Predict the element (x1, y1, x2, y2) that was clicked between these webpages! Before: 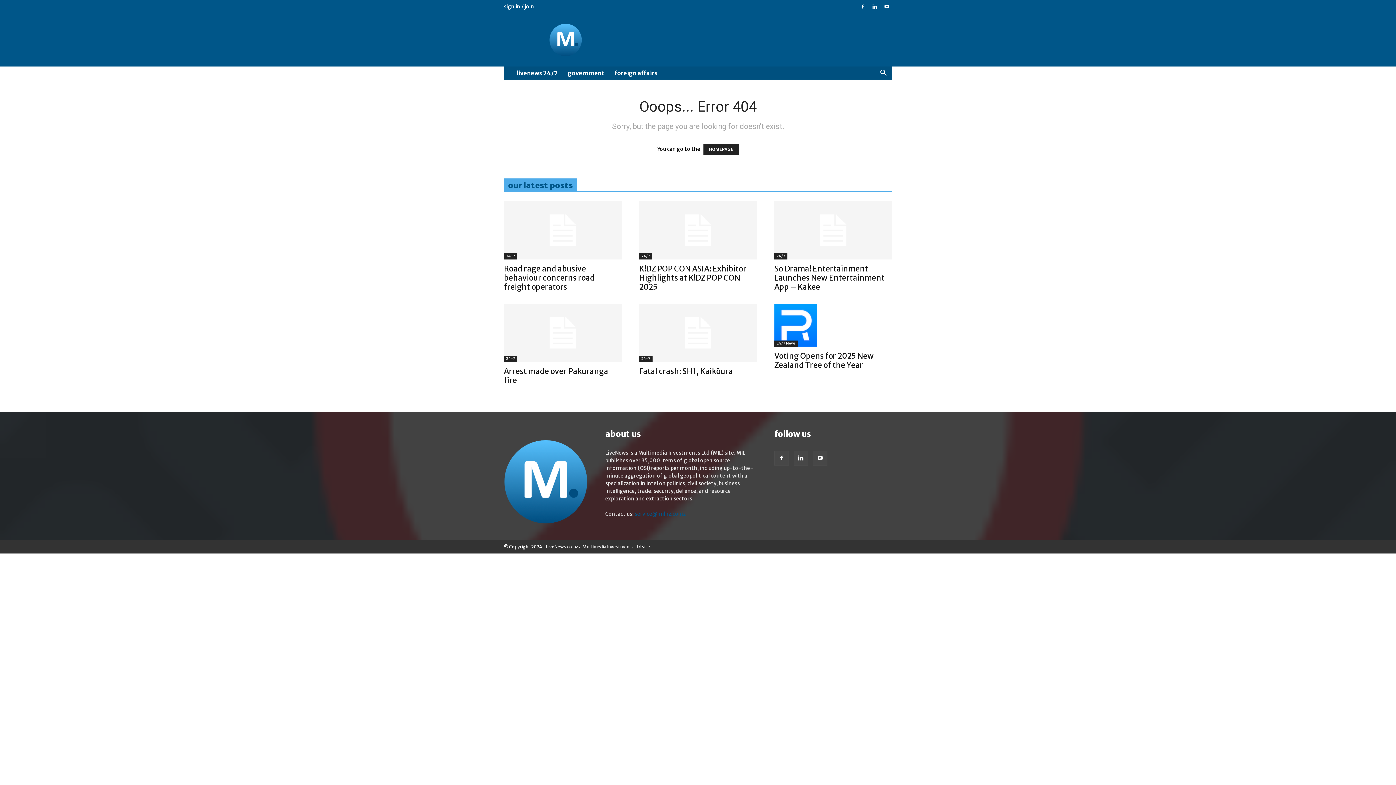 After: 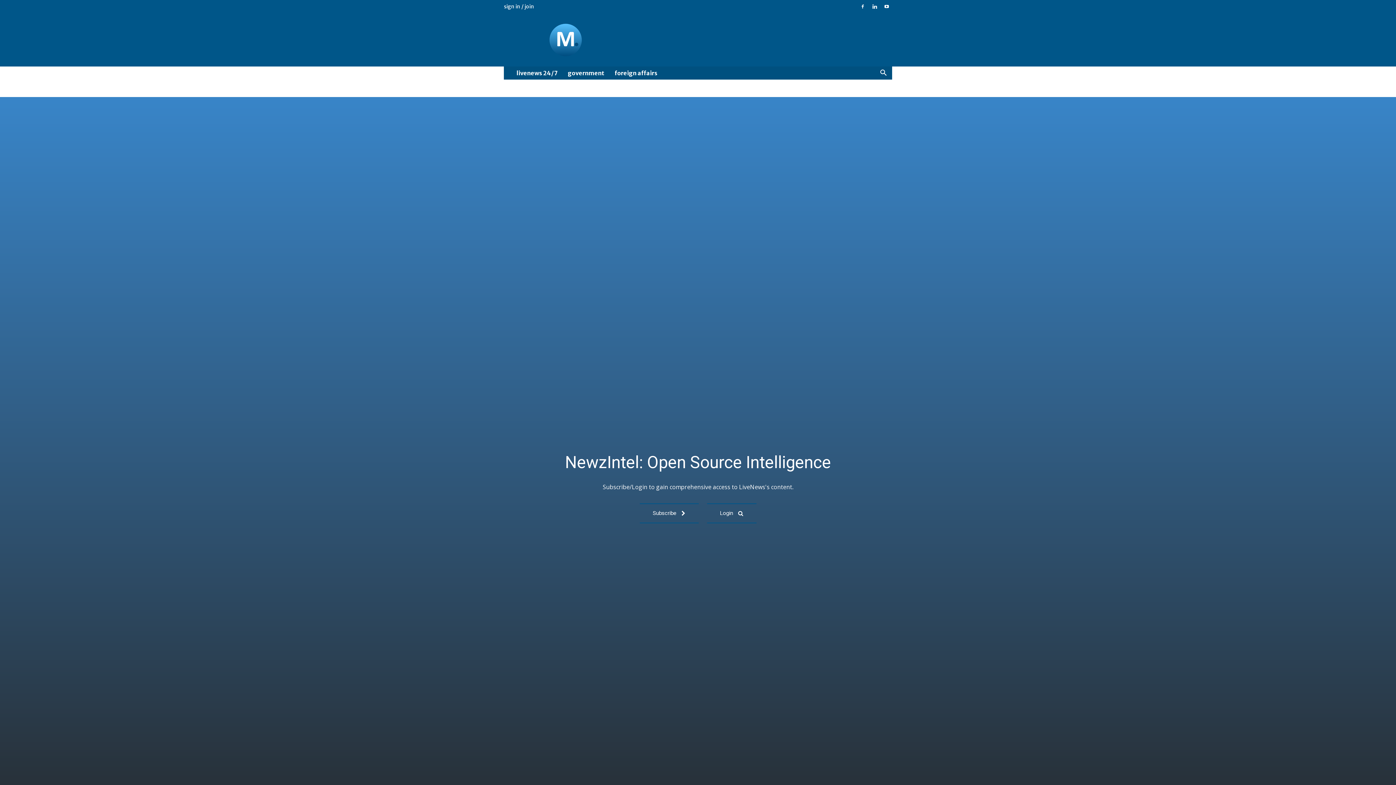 Action: bbox: (504, 518, 588, 525)